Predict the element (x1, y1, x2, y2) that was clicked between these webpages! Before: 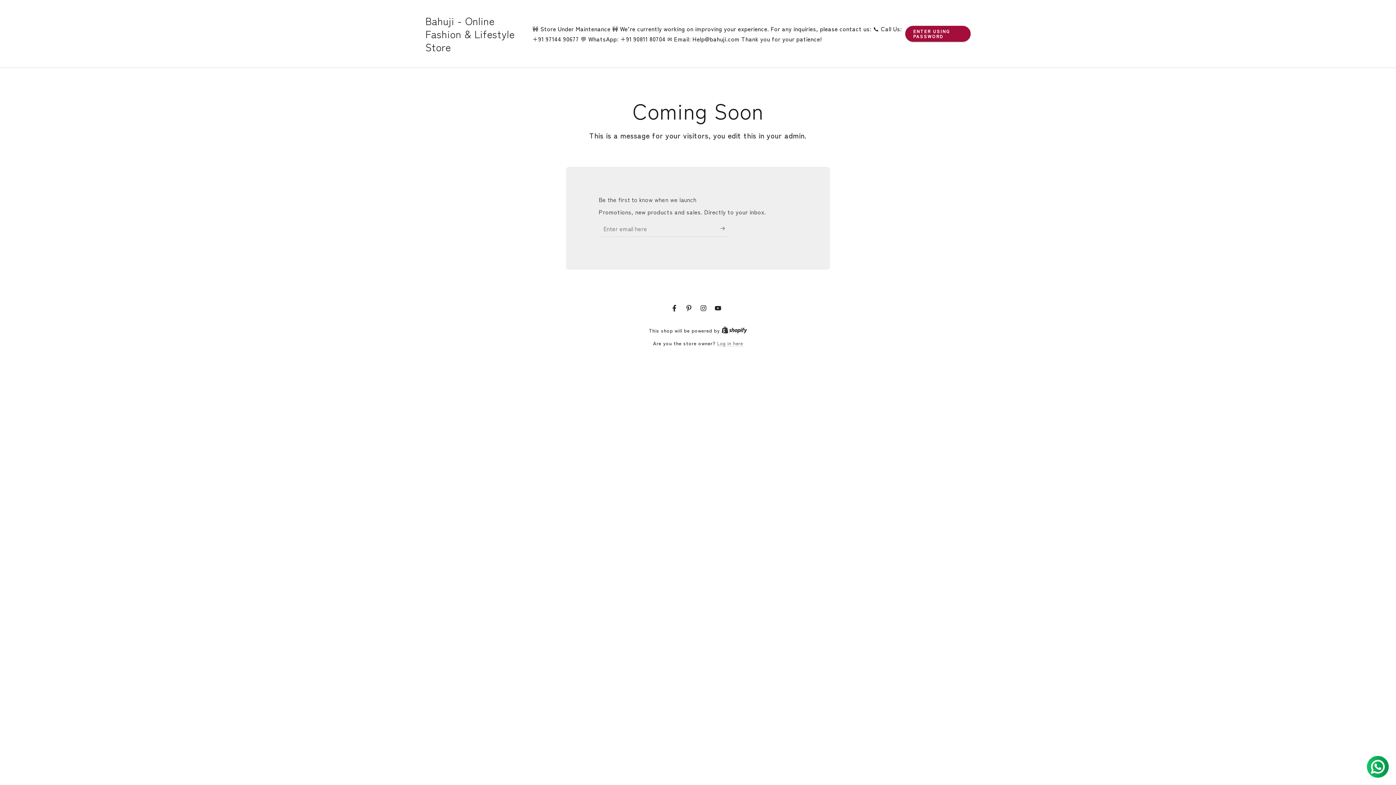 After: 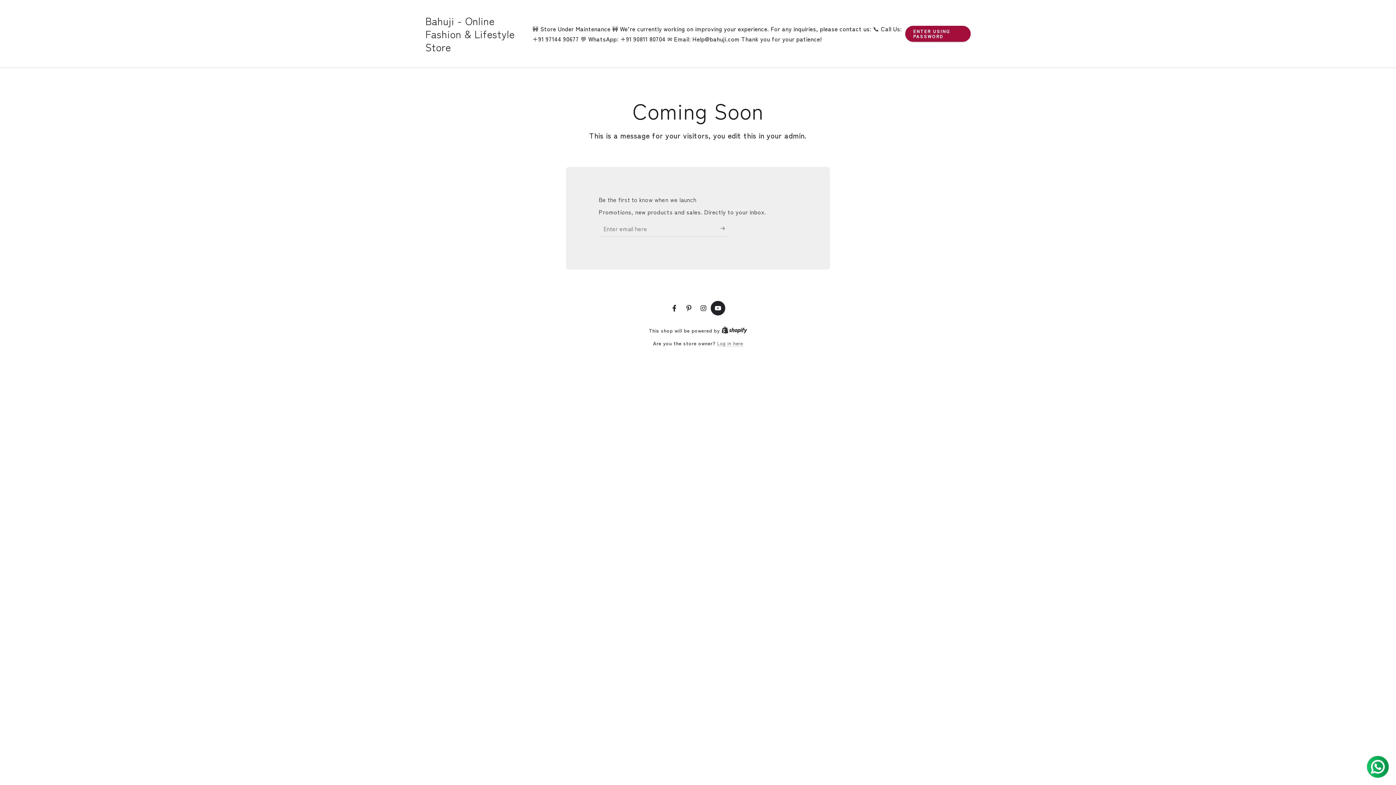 Action: bbox: (710, 300, 725, 315) label: YouTube